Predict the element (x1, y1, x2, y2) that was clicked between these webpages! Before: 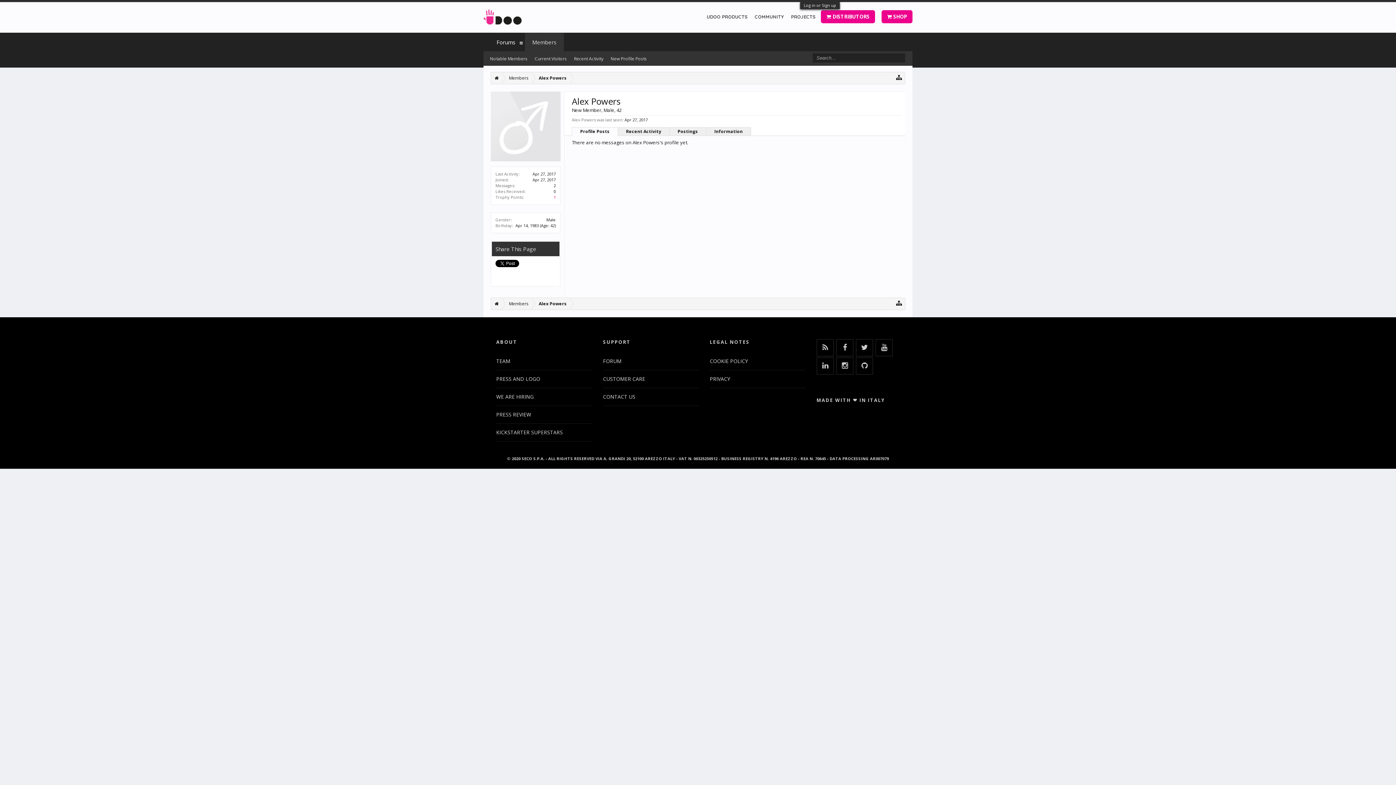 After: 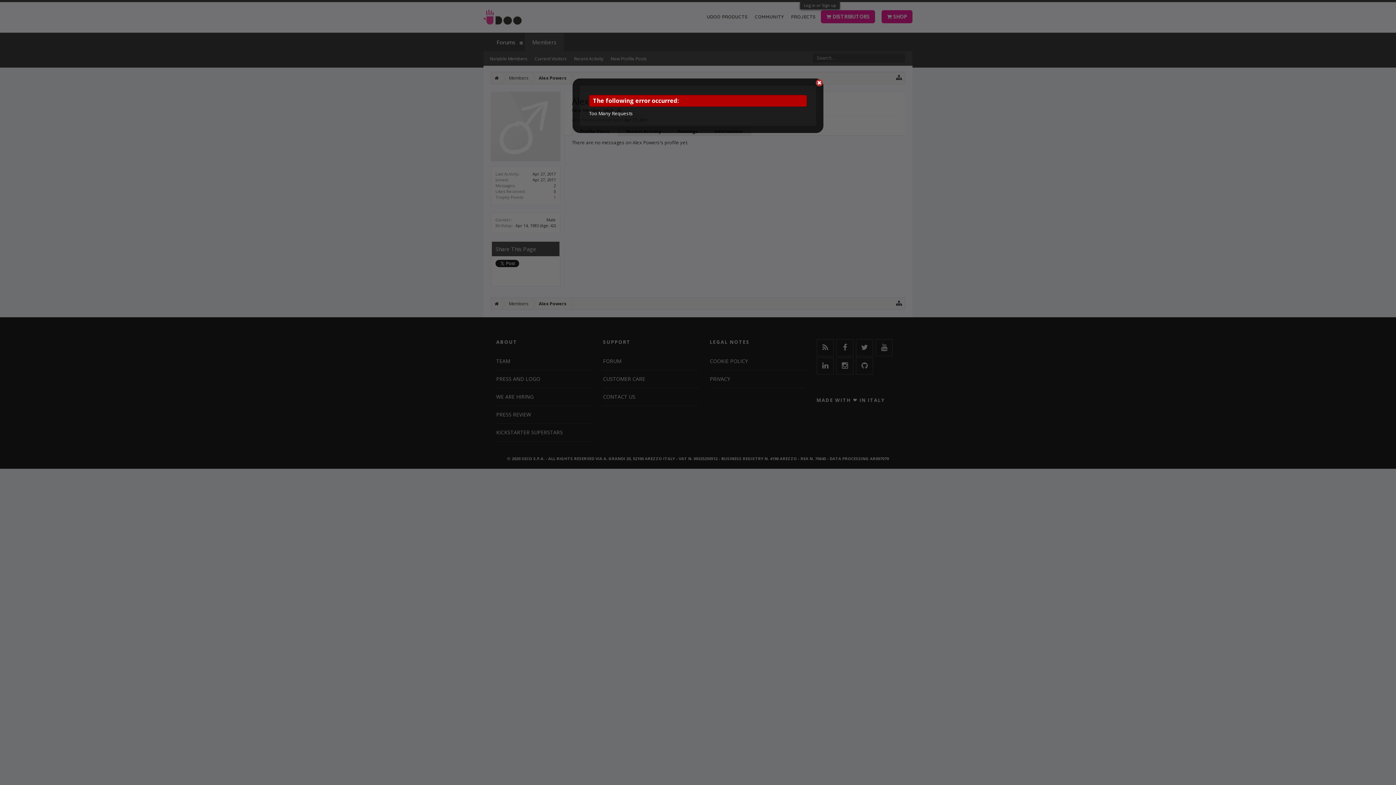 Action: bbox: (553, 194, 556, 200) label: 1